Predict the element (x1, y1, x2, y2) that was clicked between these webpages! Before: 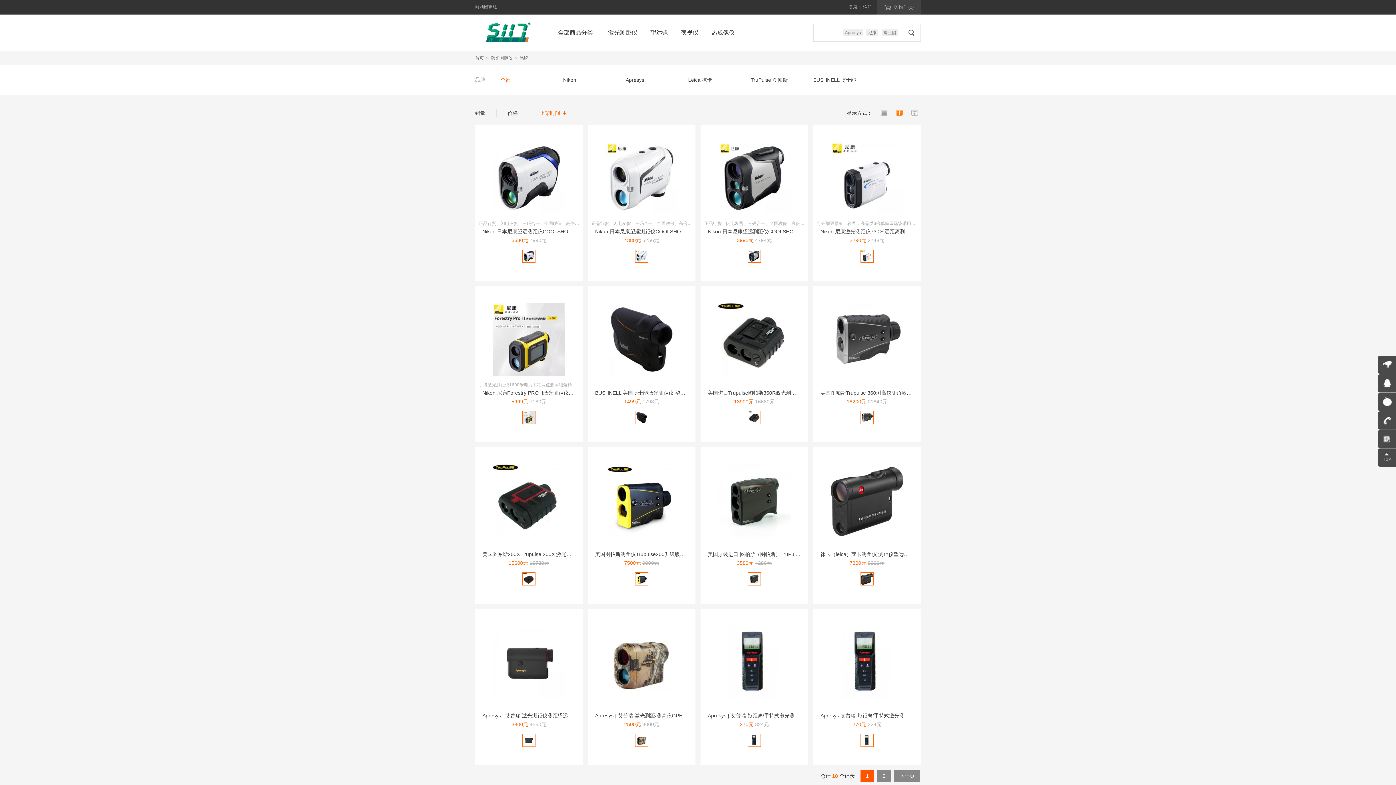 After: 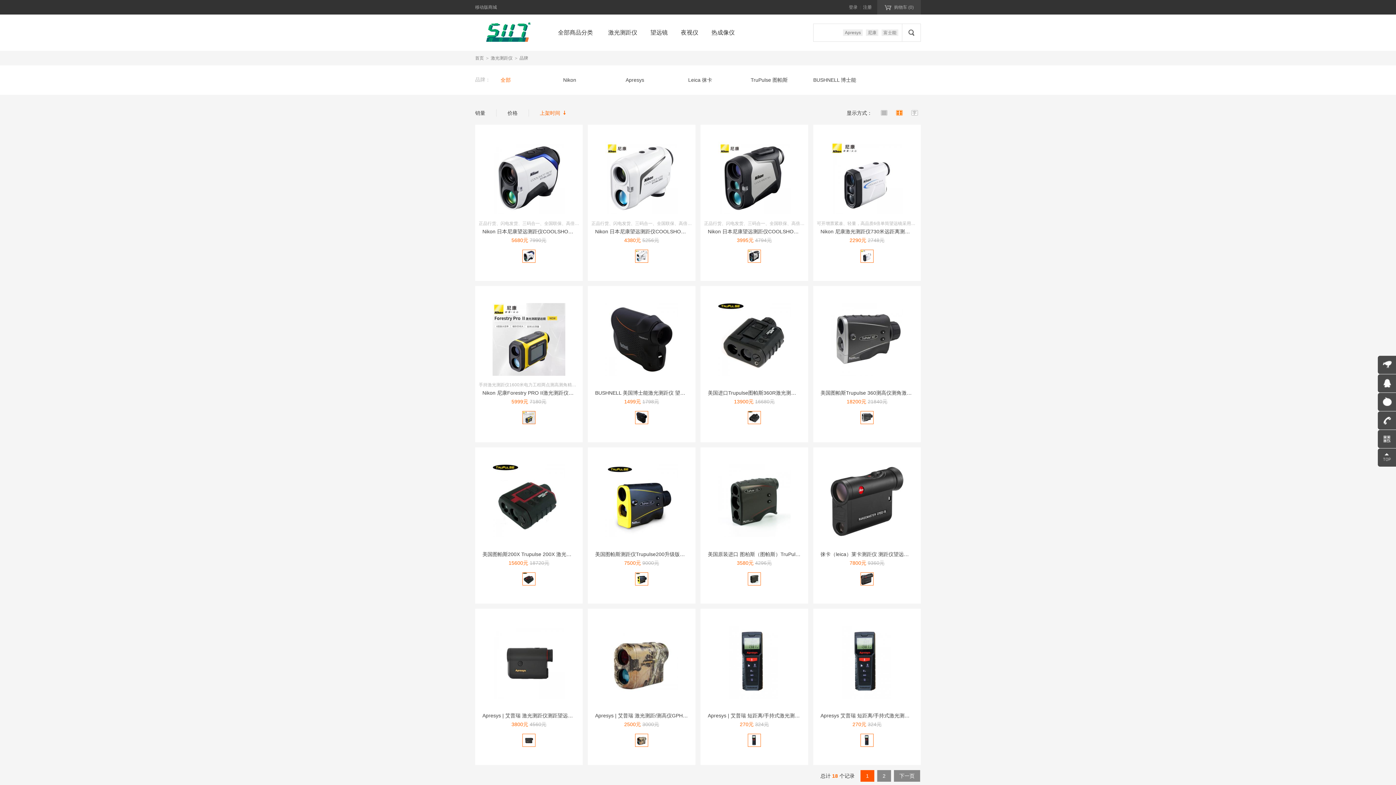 Action: bbox: (475, 110, 485, 116) label: 销量